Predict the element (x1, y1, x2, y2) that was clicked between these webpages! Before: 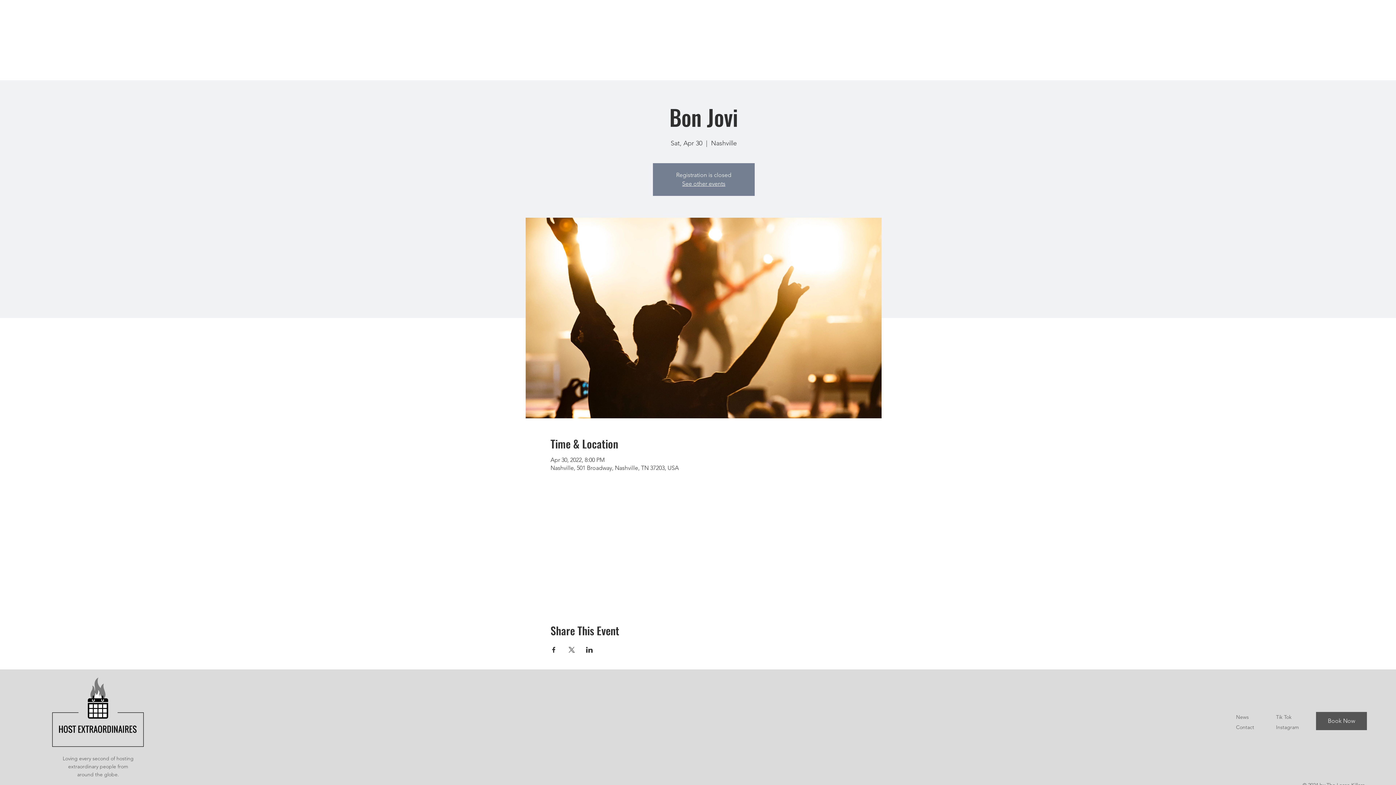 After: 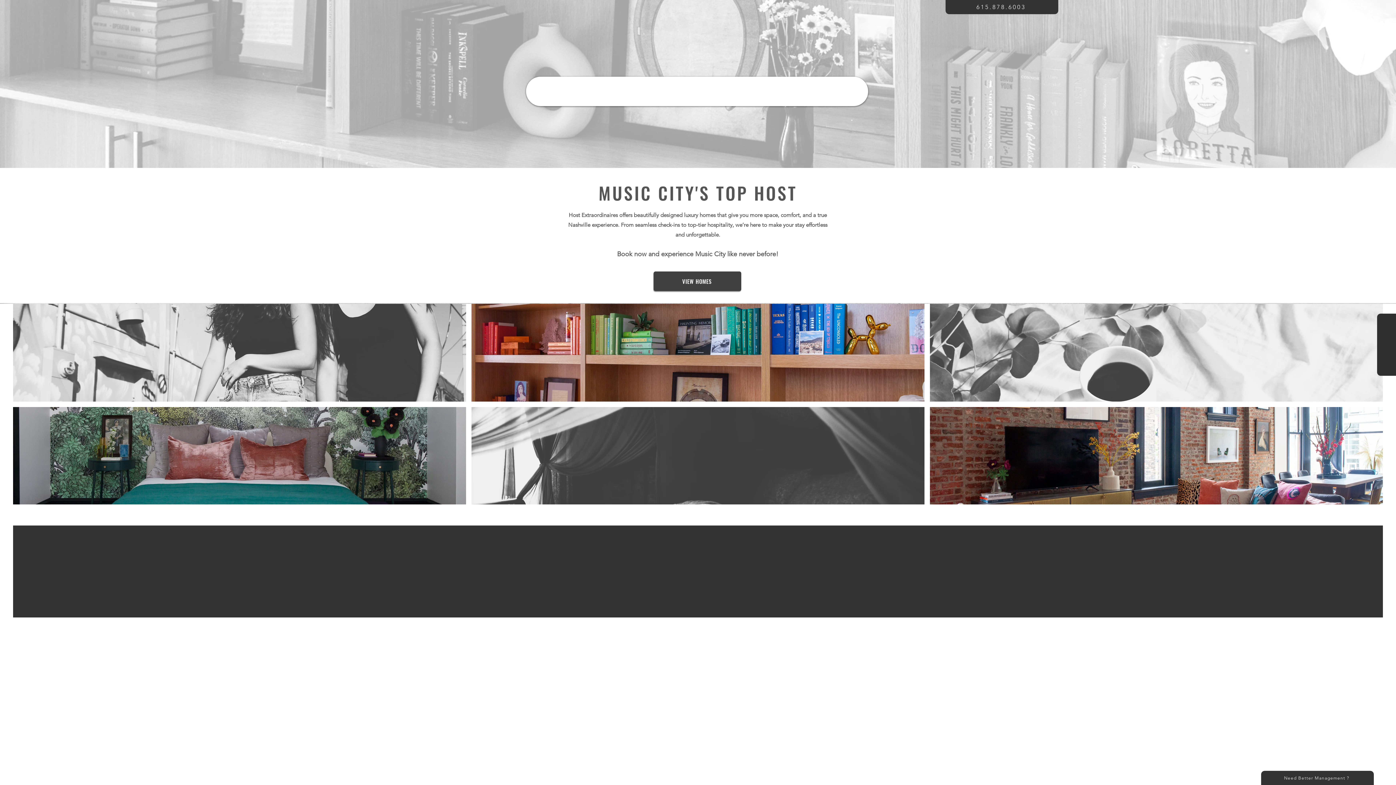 Action: bbox: (50, 676, 145, 748)